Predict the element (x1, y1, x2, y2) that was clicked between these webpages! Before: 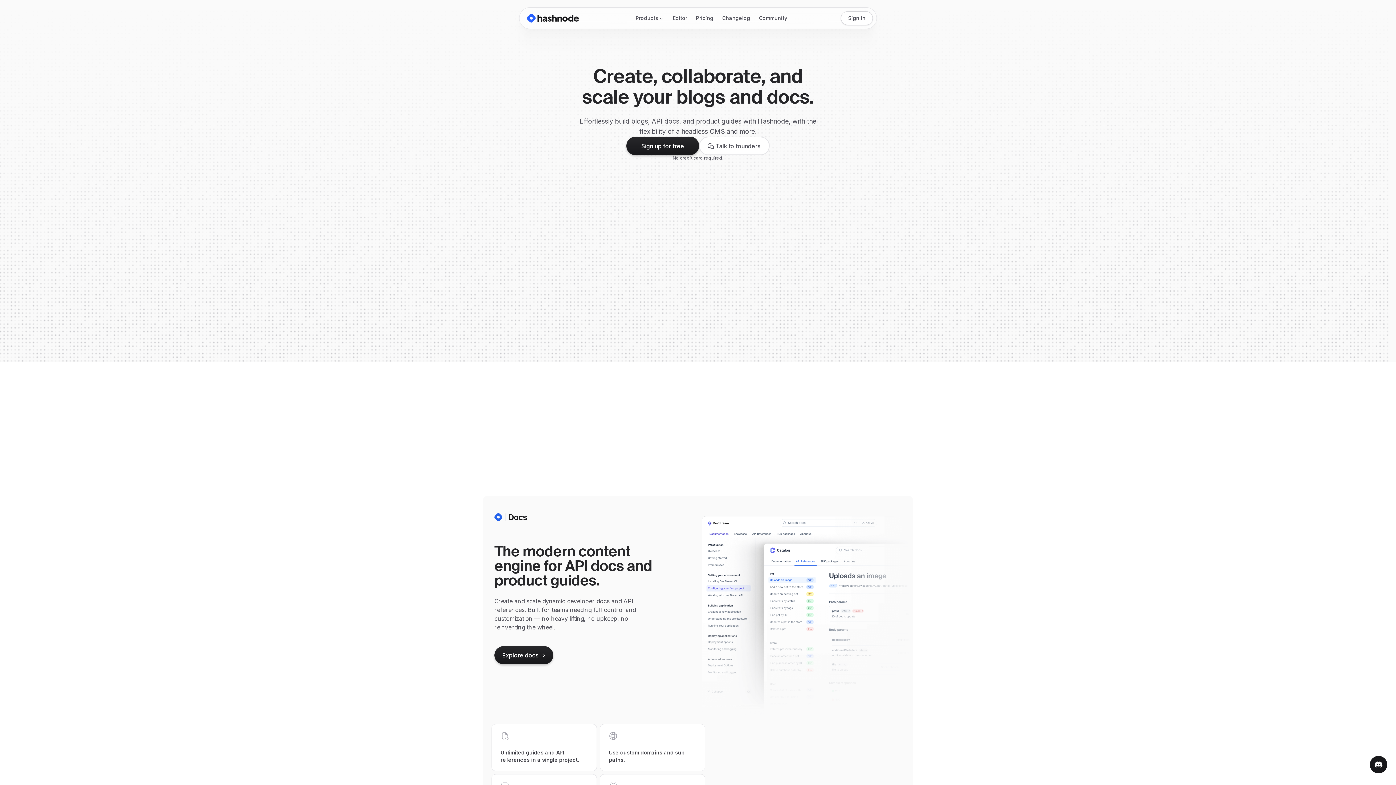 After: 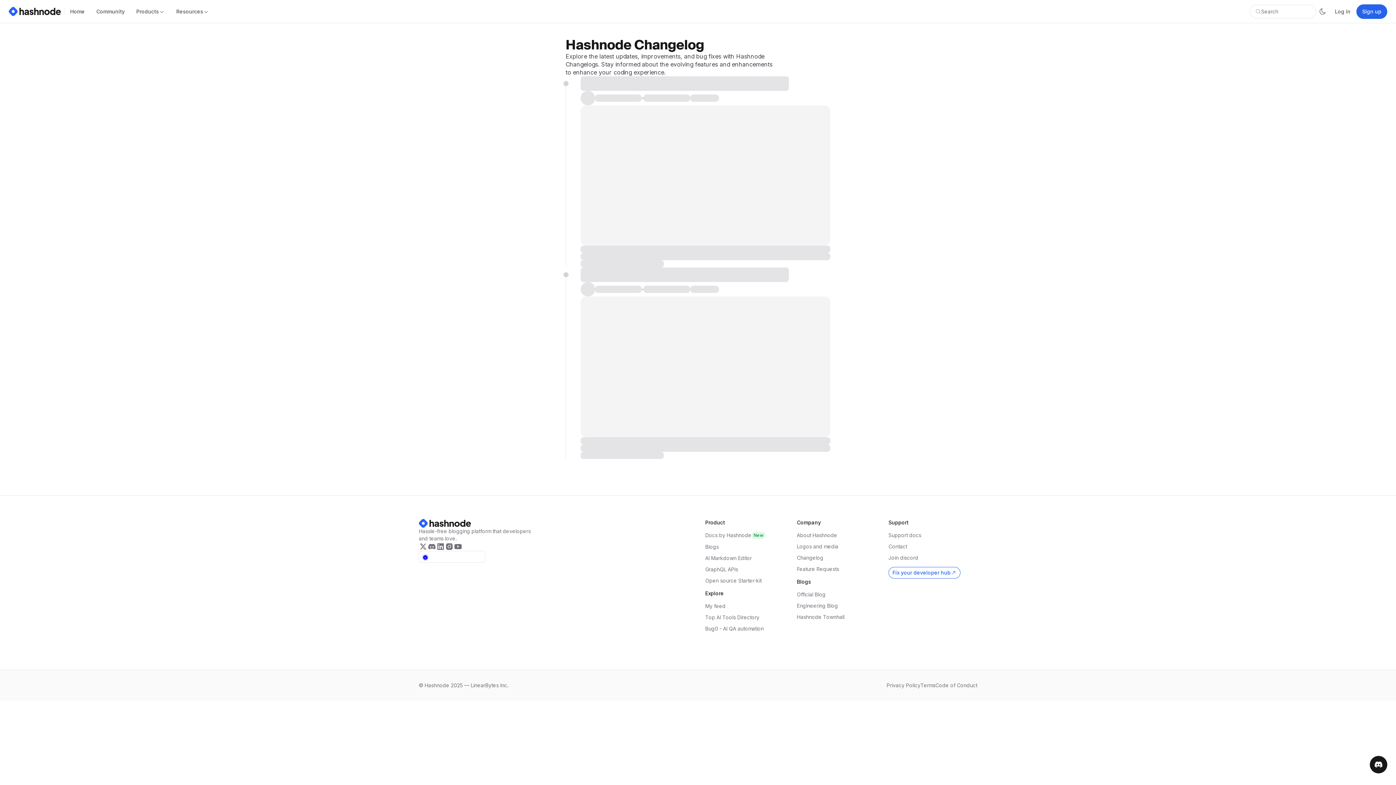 Action: label: Changelog bbox: (718, 11, 754, 24)